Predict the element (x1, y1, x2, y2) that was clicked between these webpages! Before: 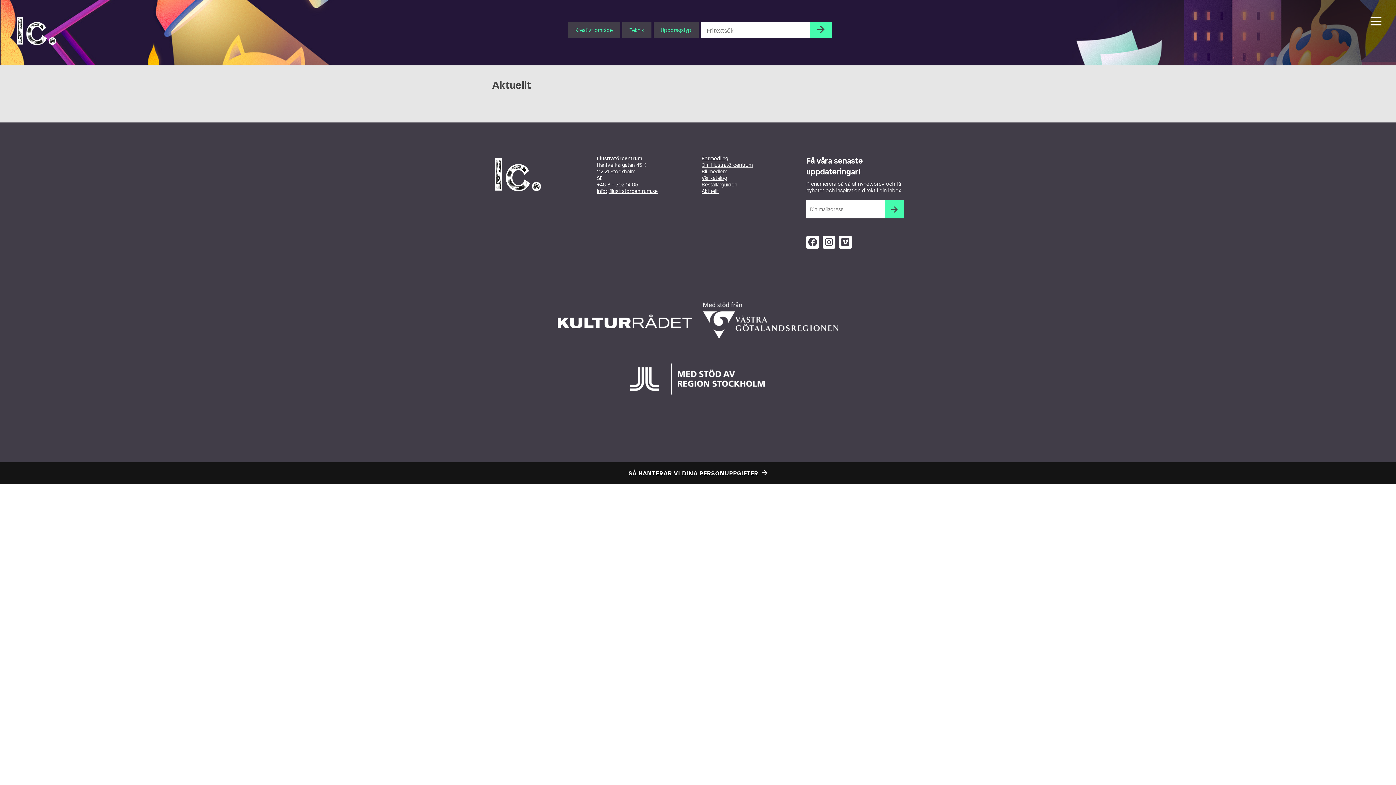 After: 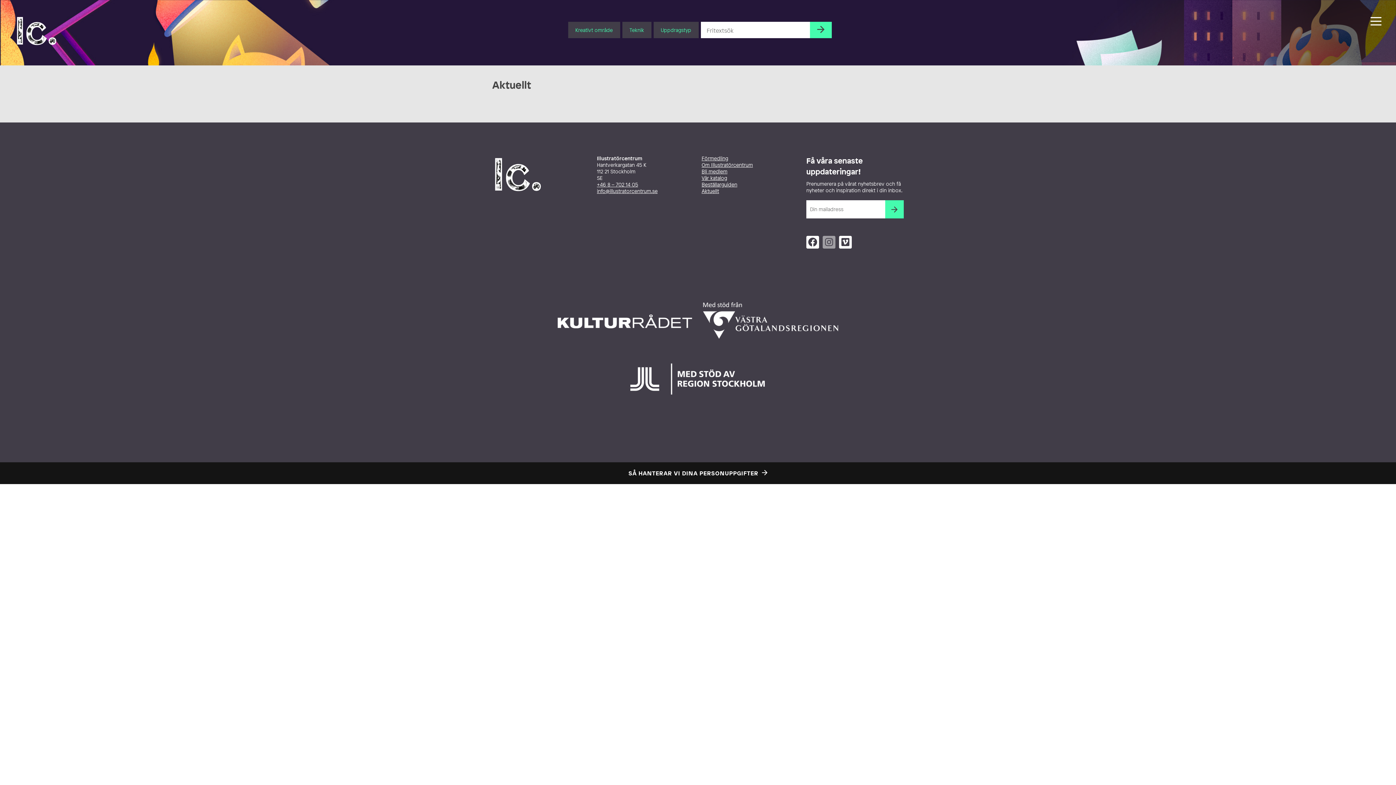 Action: label: 


 bbox: (822, 235, 835, 248)